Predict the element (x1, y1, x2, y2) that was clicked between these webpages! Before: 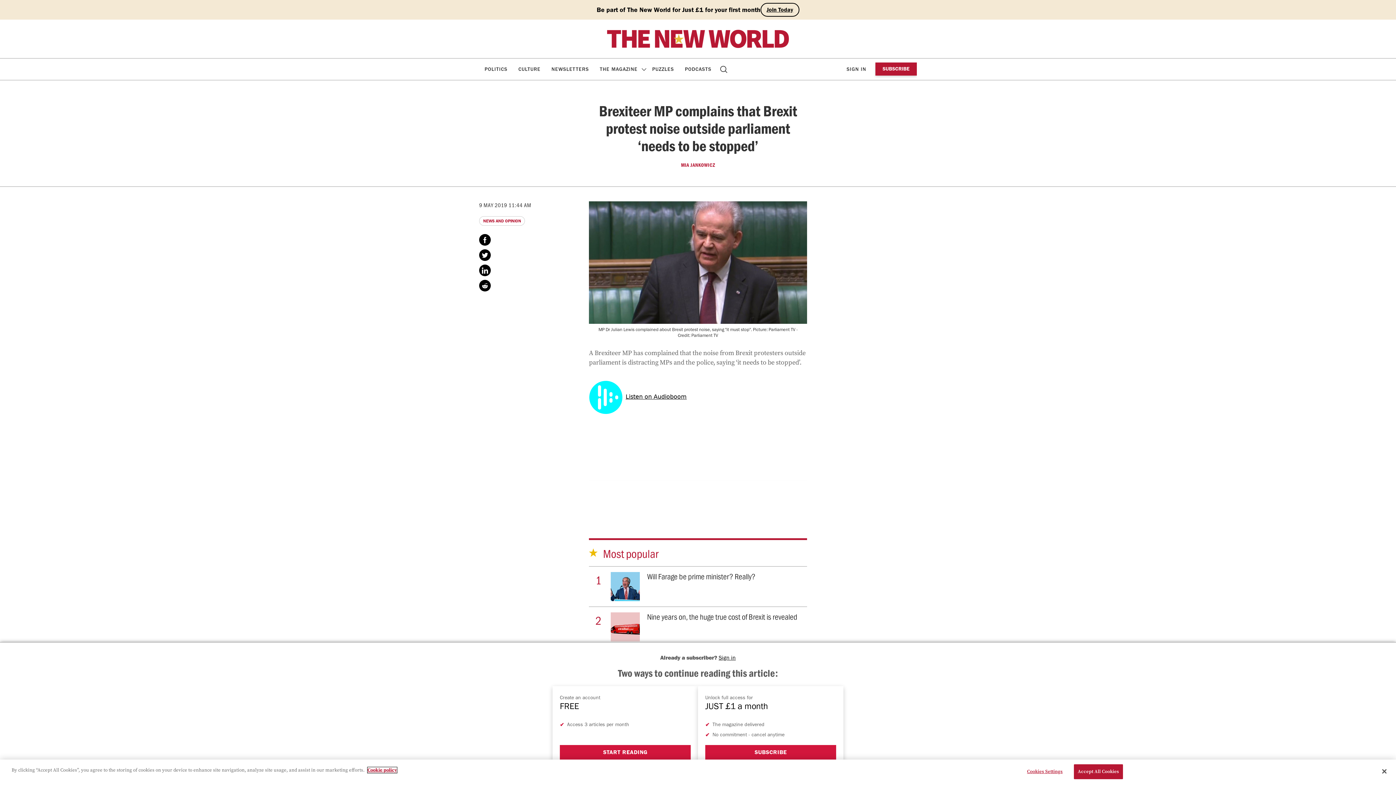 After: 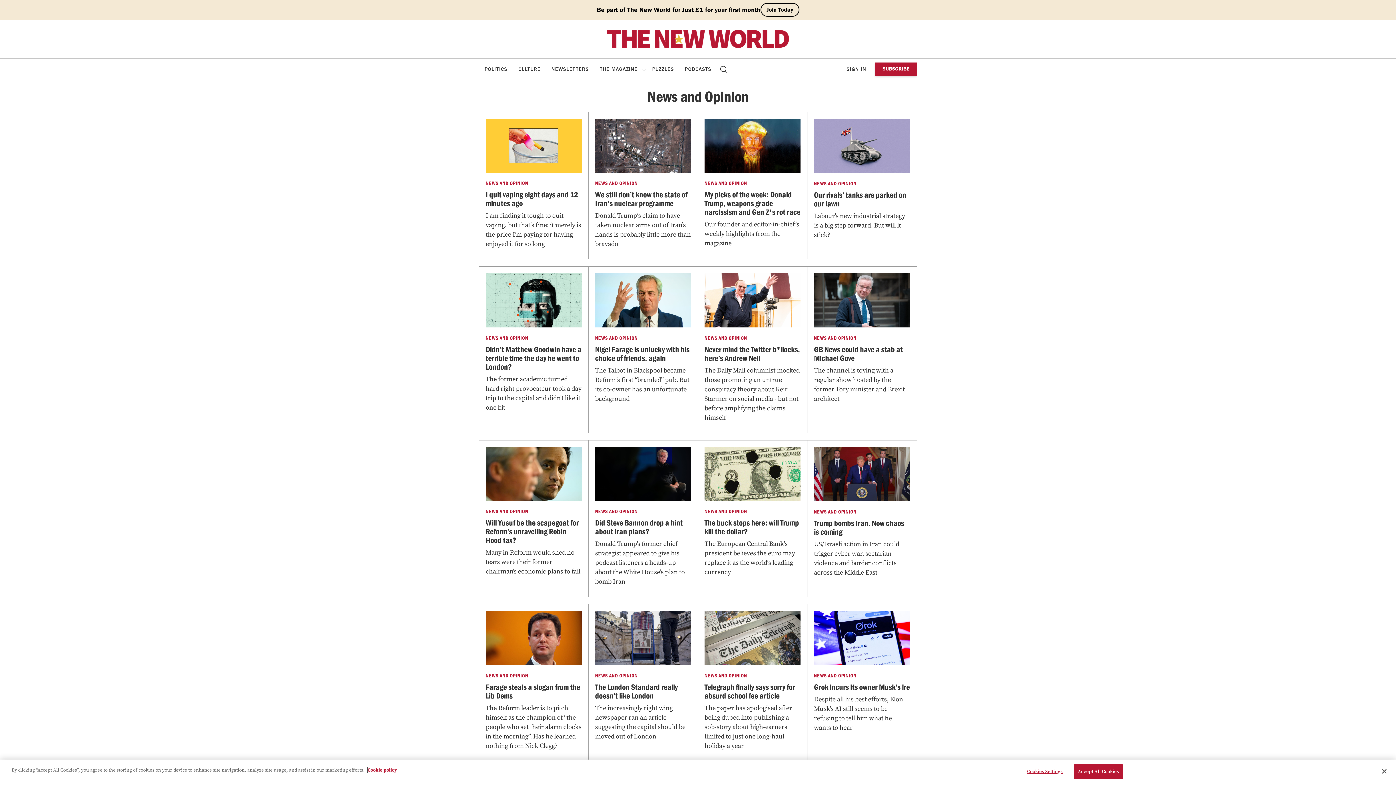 Action: bbox: (479, 216, 525, 225) label: NEWS AND OPINION